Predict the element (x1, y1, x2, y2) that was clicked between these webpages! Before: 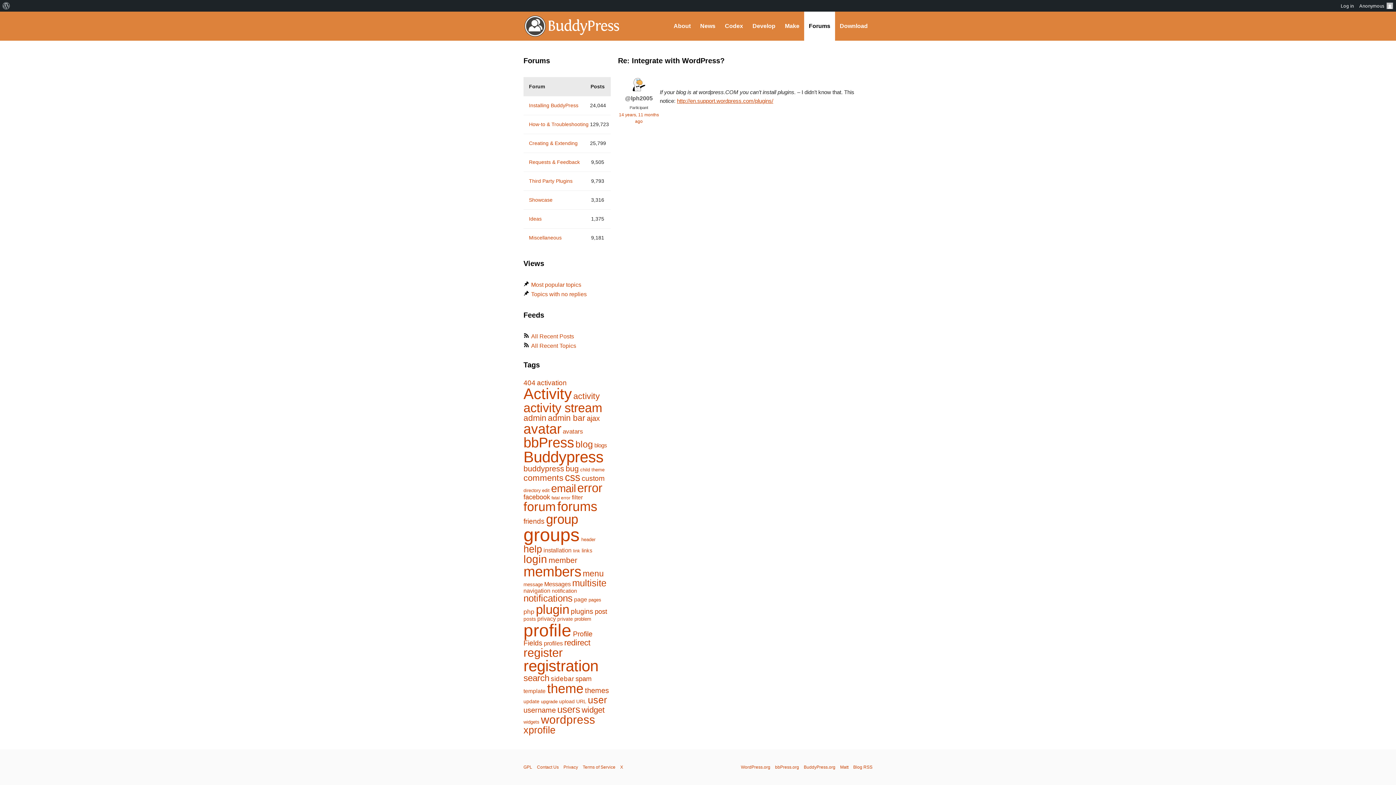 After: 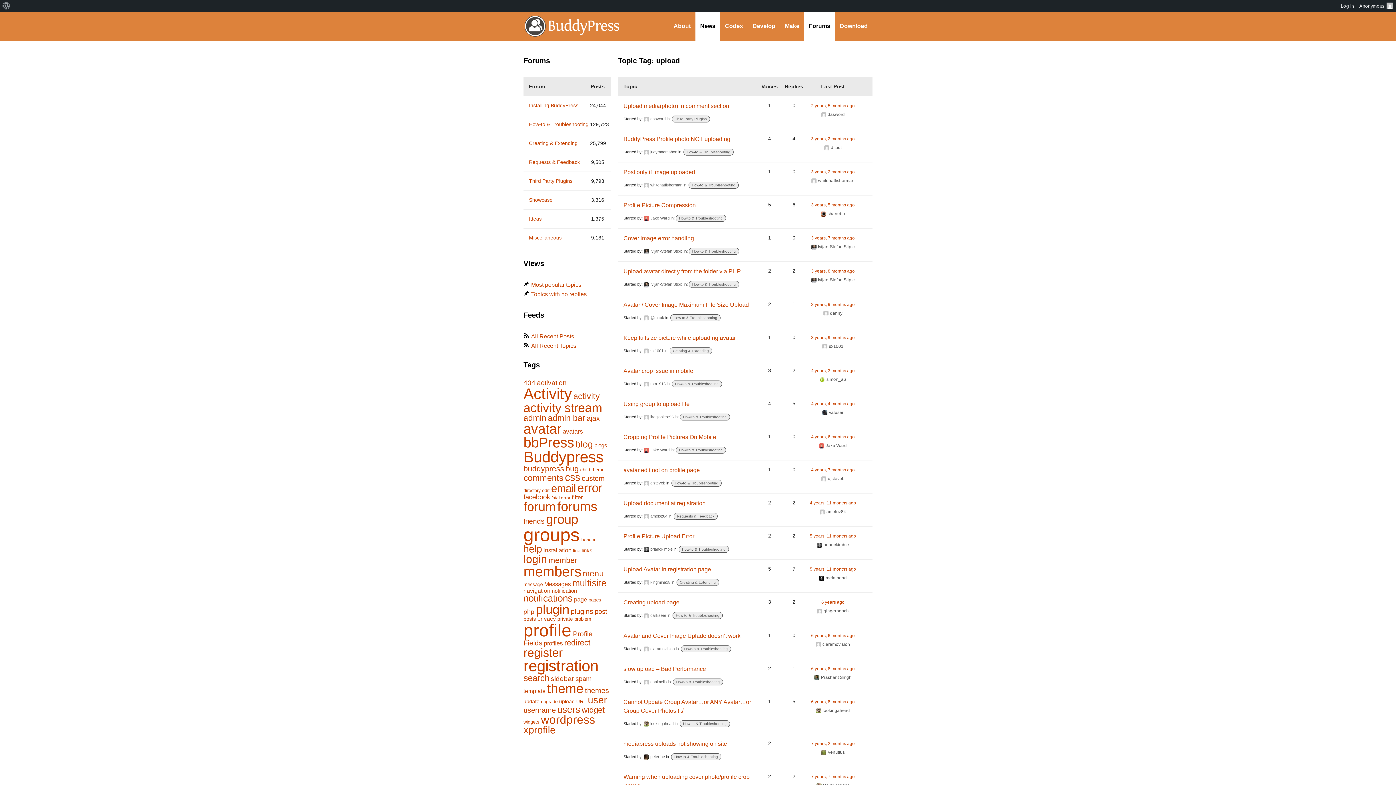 Action: label: upload (155 items) bbox: (559, 698, 574, 704)